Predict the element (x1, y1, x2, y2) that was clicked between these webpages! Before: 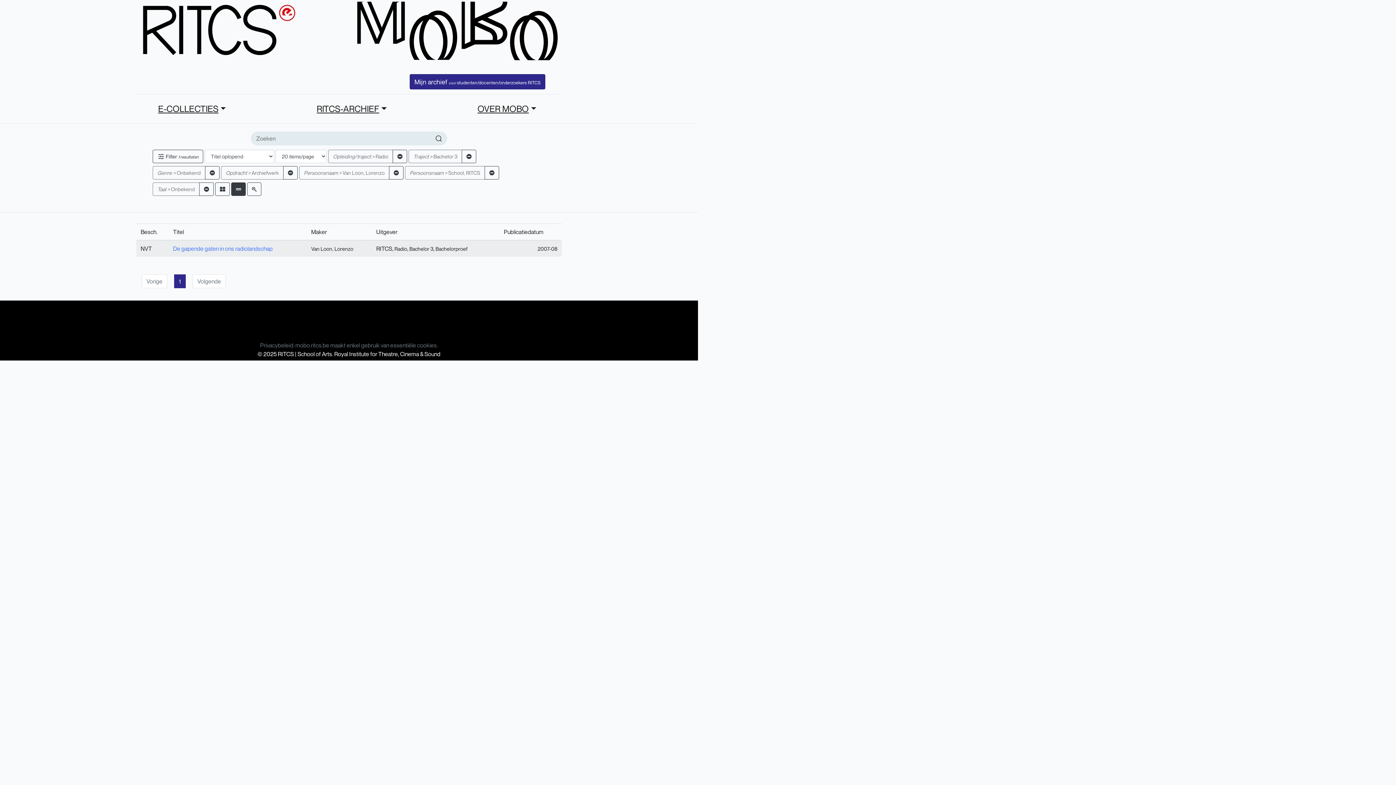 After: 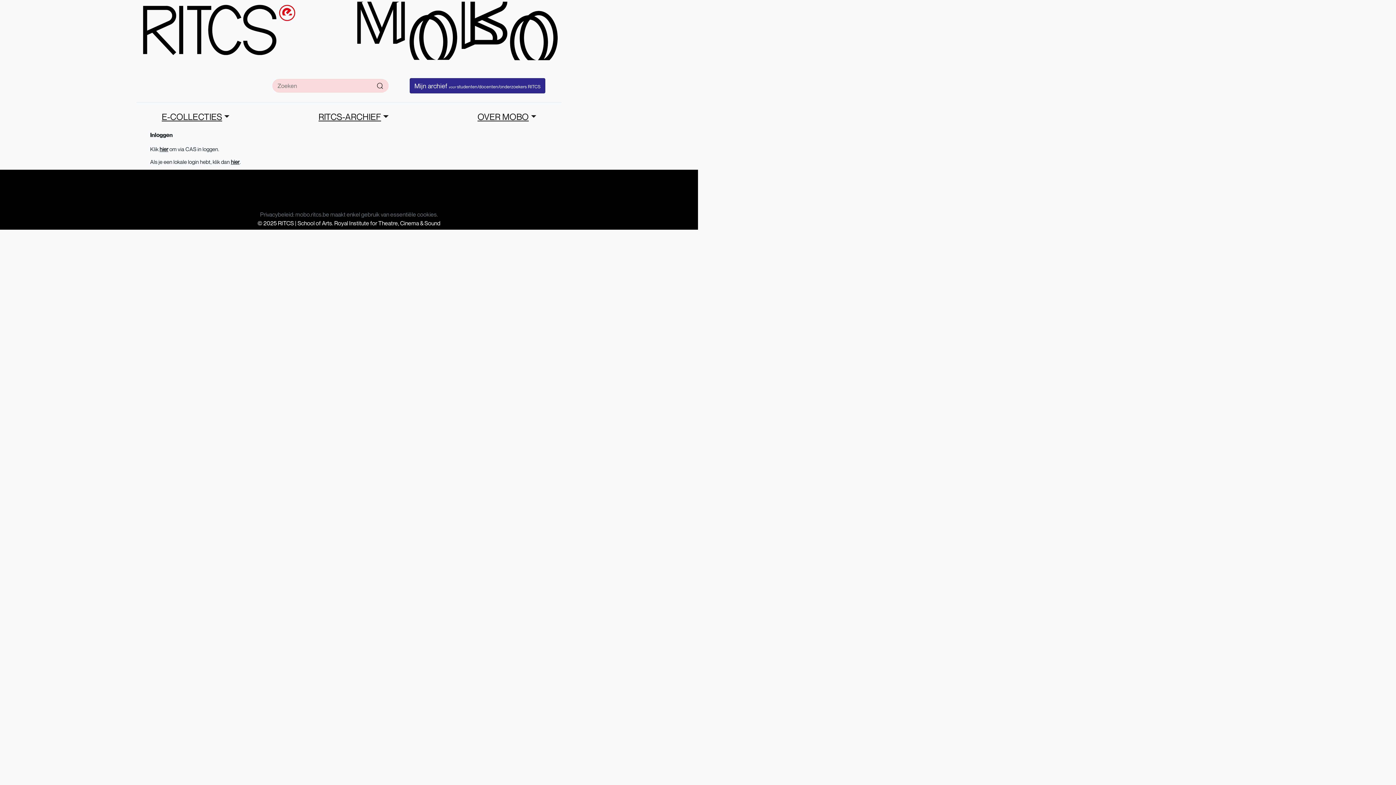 Action: label: Mijn archief voor studenten/docenten/onderzoekers RITCS bbox: (409, 74, 545, 89)